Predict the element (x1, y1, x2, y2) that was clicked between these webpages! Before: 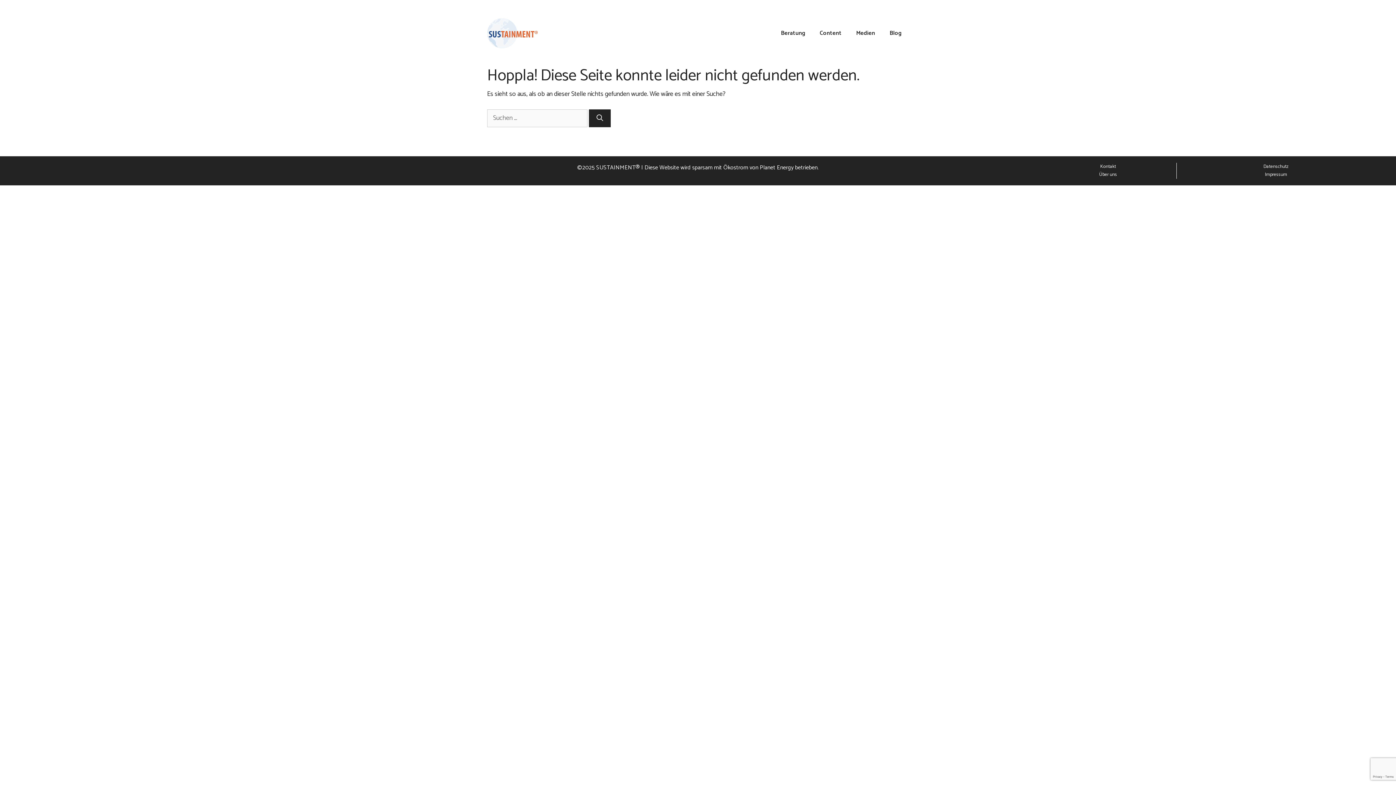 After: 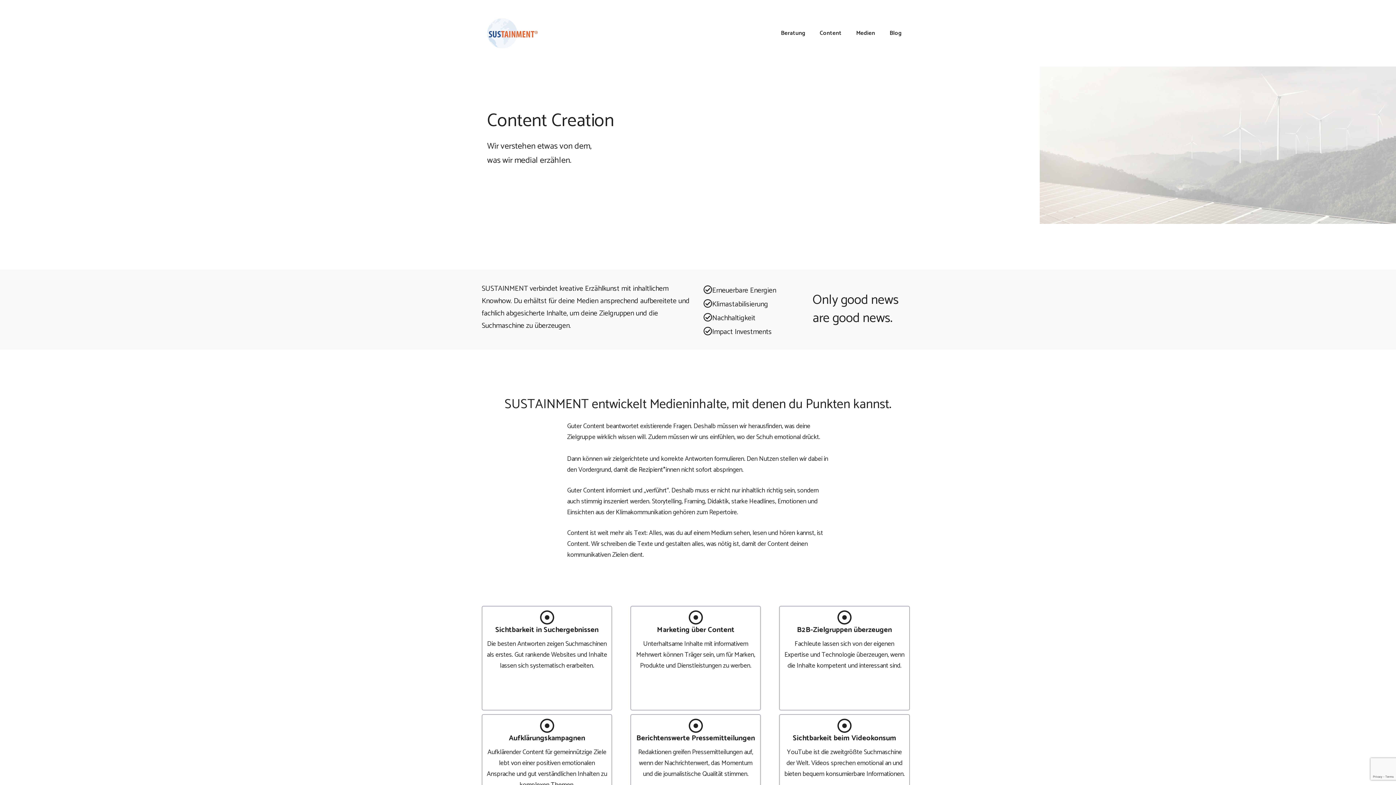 Action: label: Content bbox: (812, 28, 849, 38)